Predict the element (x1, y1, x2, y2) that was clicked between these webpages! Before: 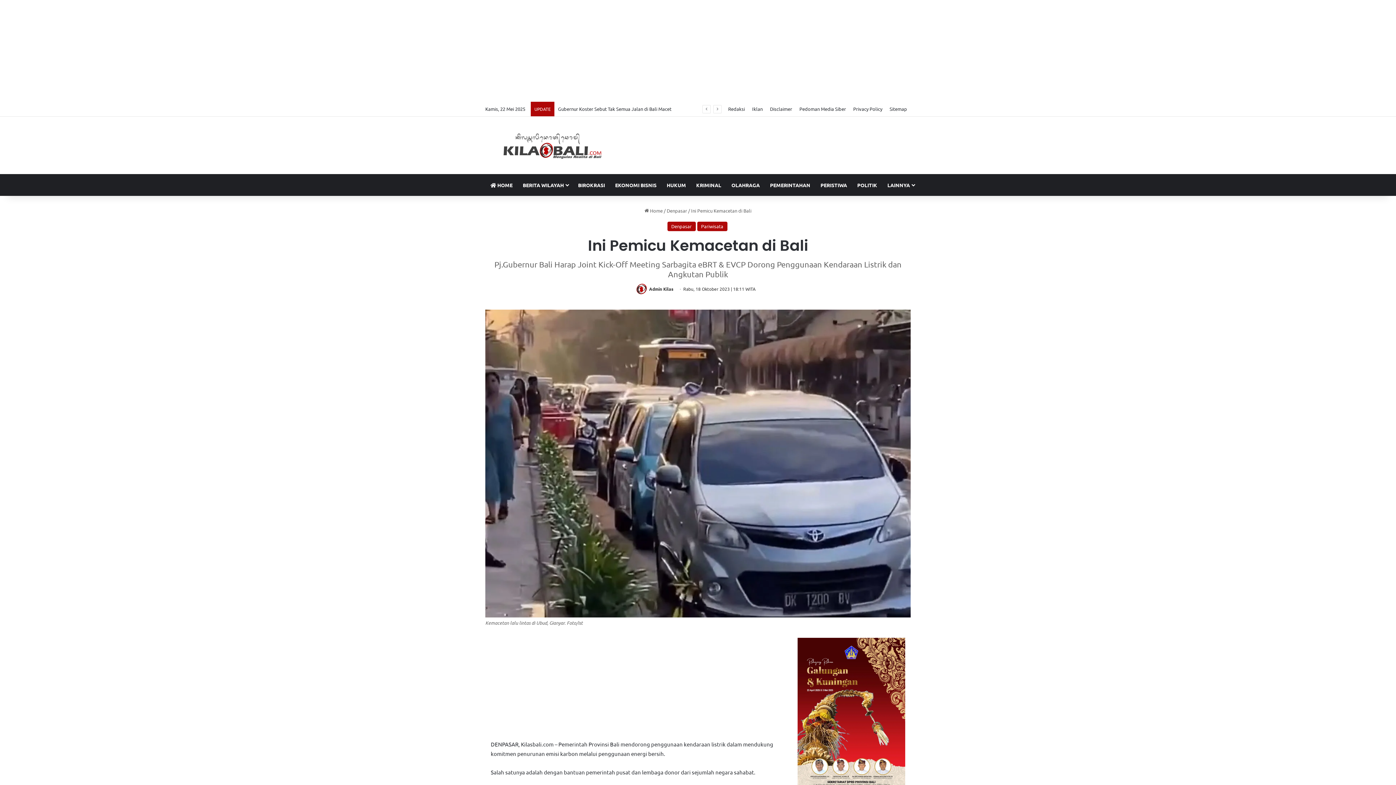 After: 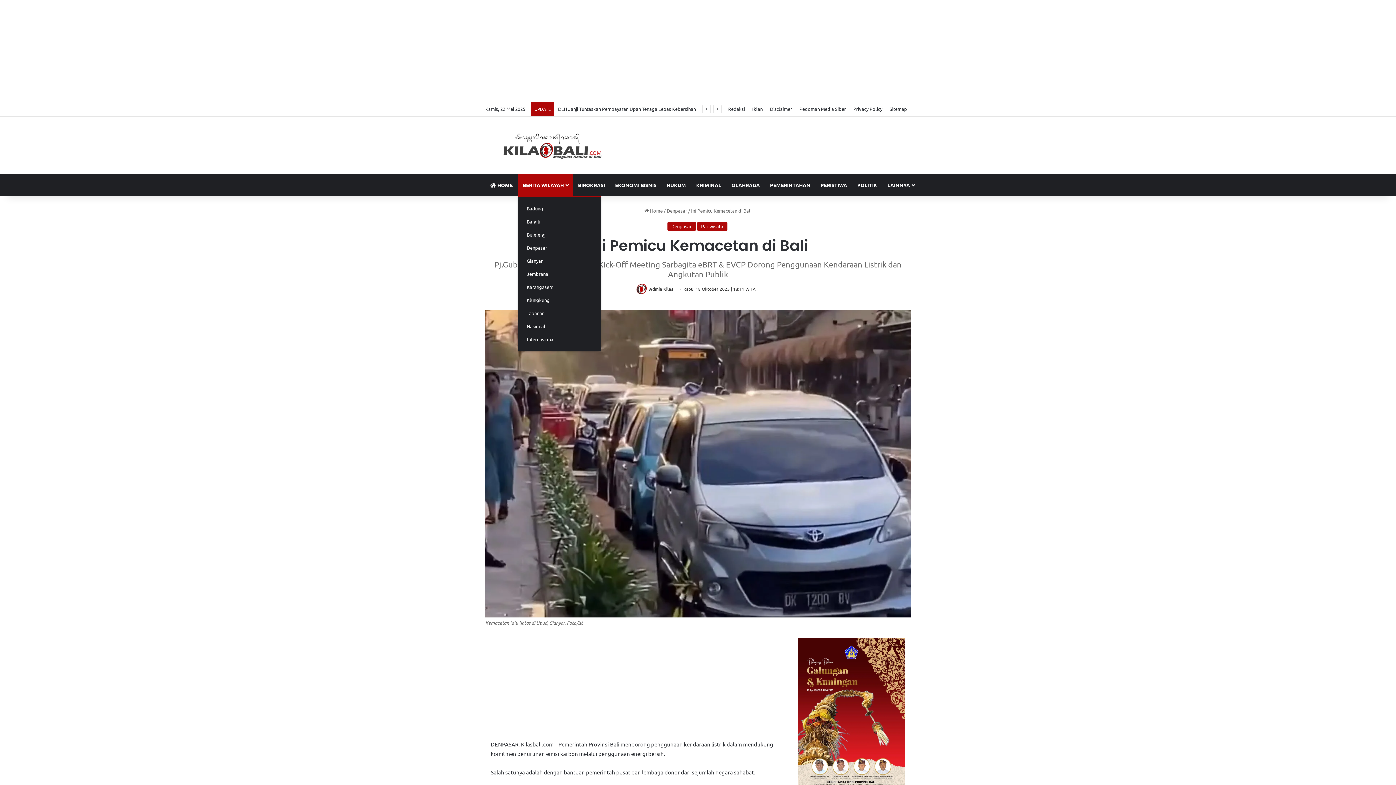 Action: bbox: (517, 174, 573, 196) label: BERITA WILAYAH